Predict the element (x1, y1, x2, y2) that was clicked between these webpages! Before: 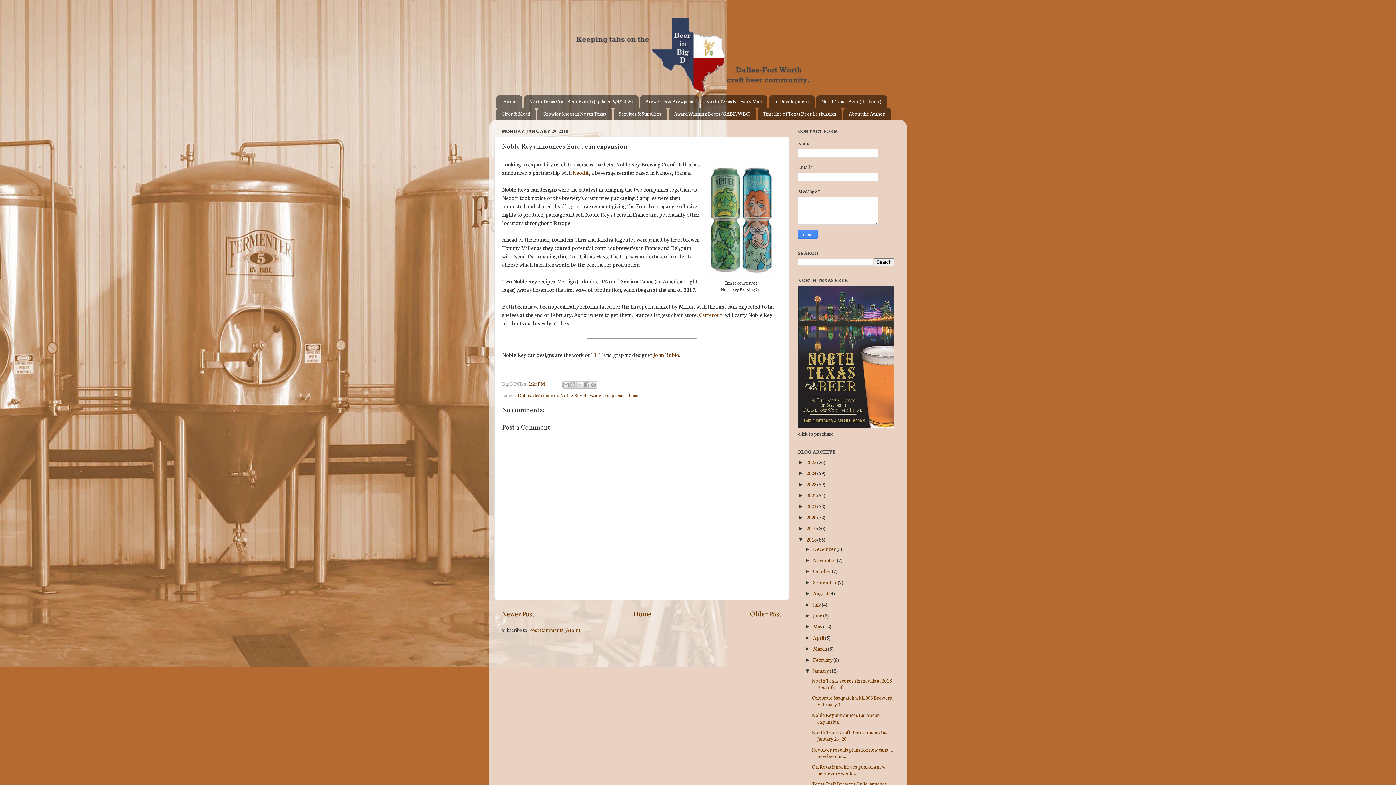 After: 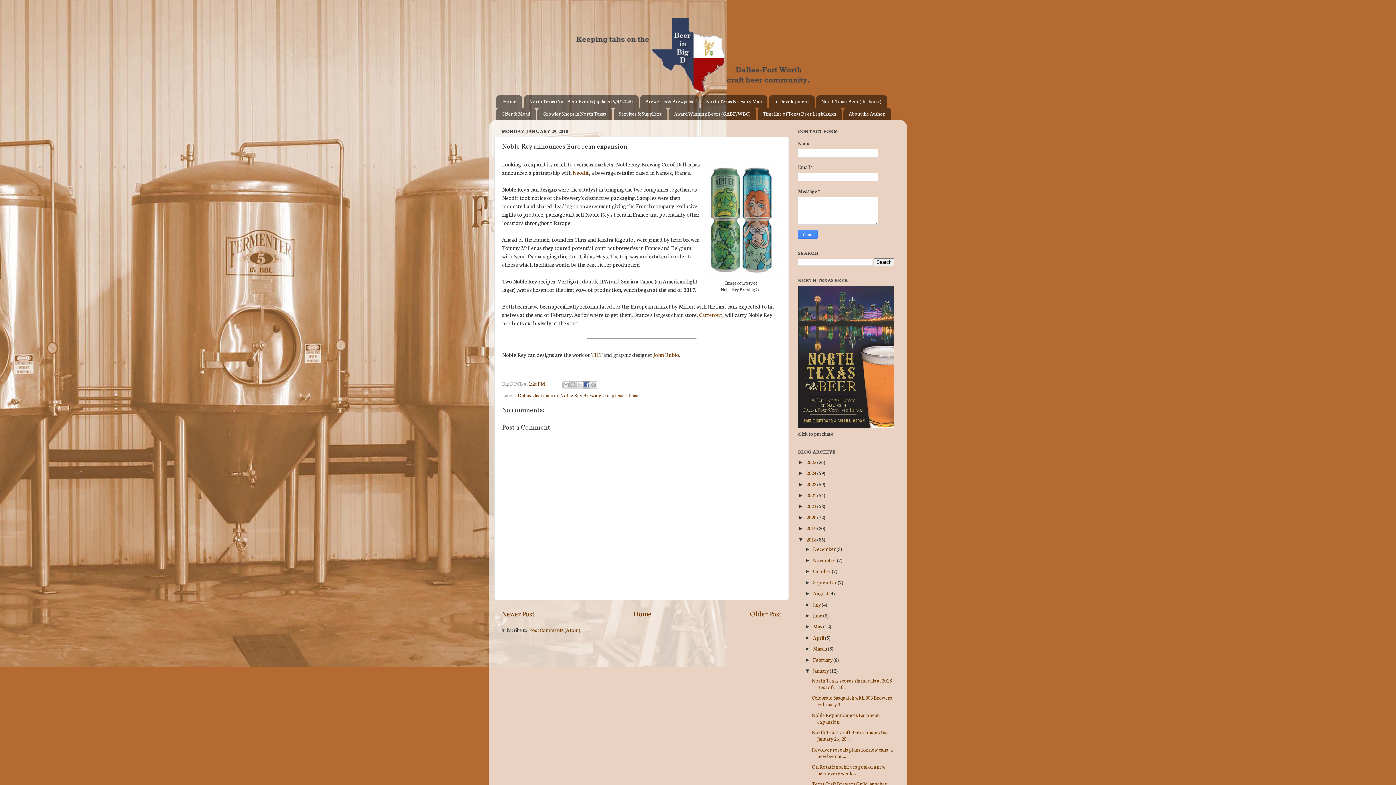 Action: bbox: (583, 381, 590, 388) label: Share to Facebook